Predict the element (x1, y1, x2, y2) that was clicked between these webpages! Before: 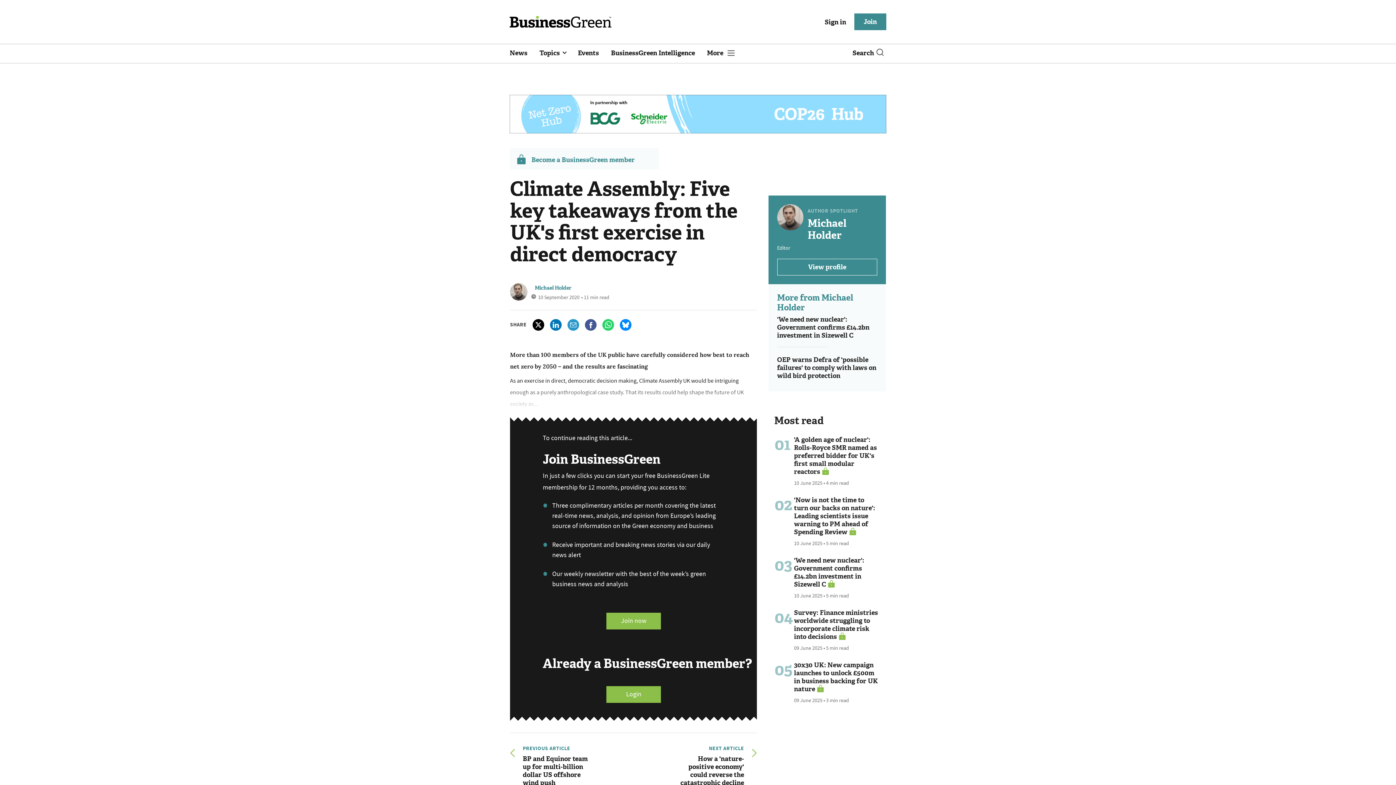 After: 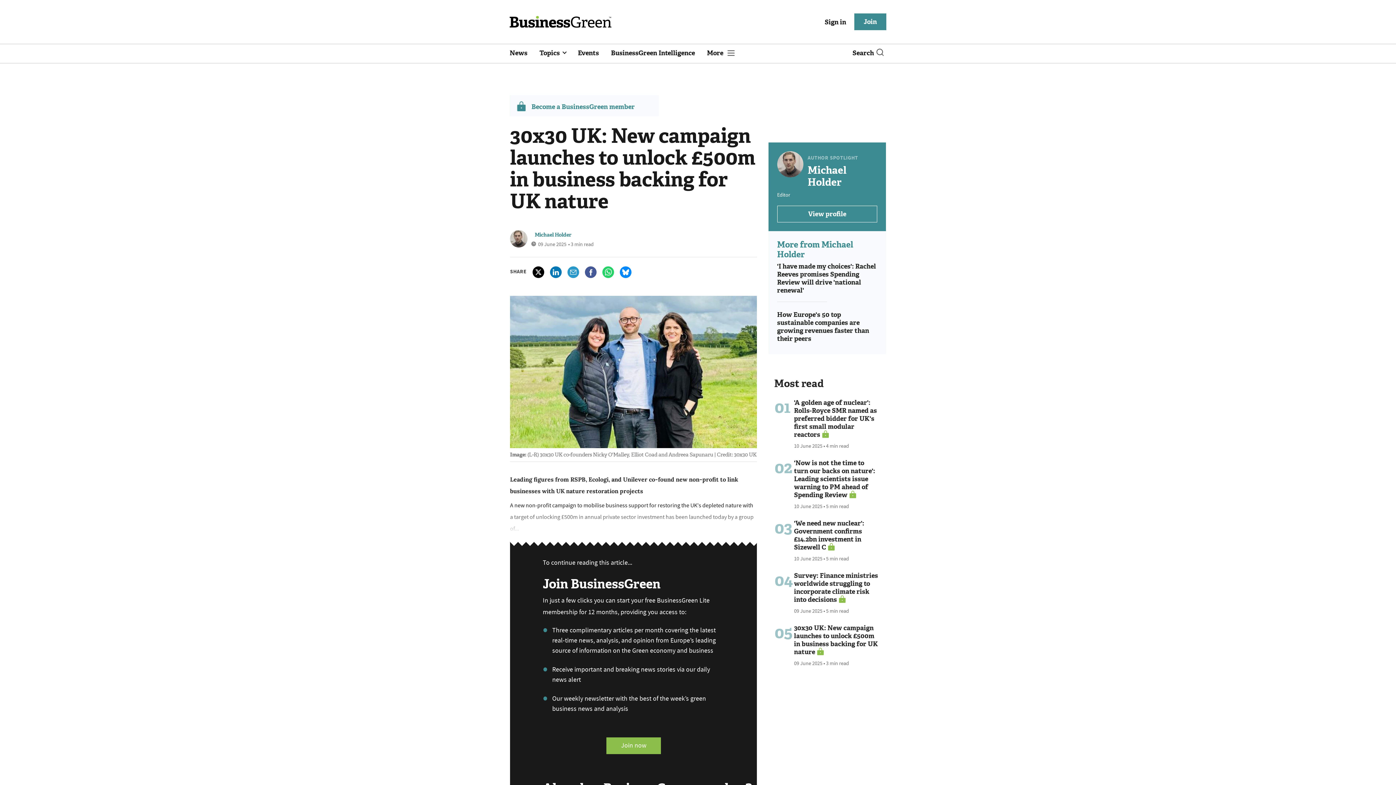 Action: bbox: (794, 659, 878, 693) label: 30x30 UK: New campaign launches to unlock £500m in business backing for UK nature